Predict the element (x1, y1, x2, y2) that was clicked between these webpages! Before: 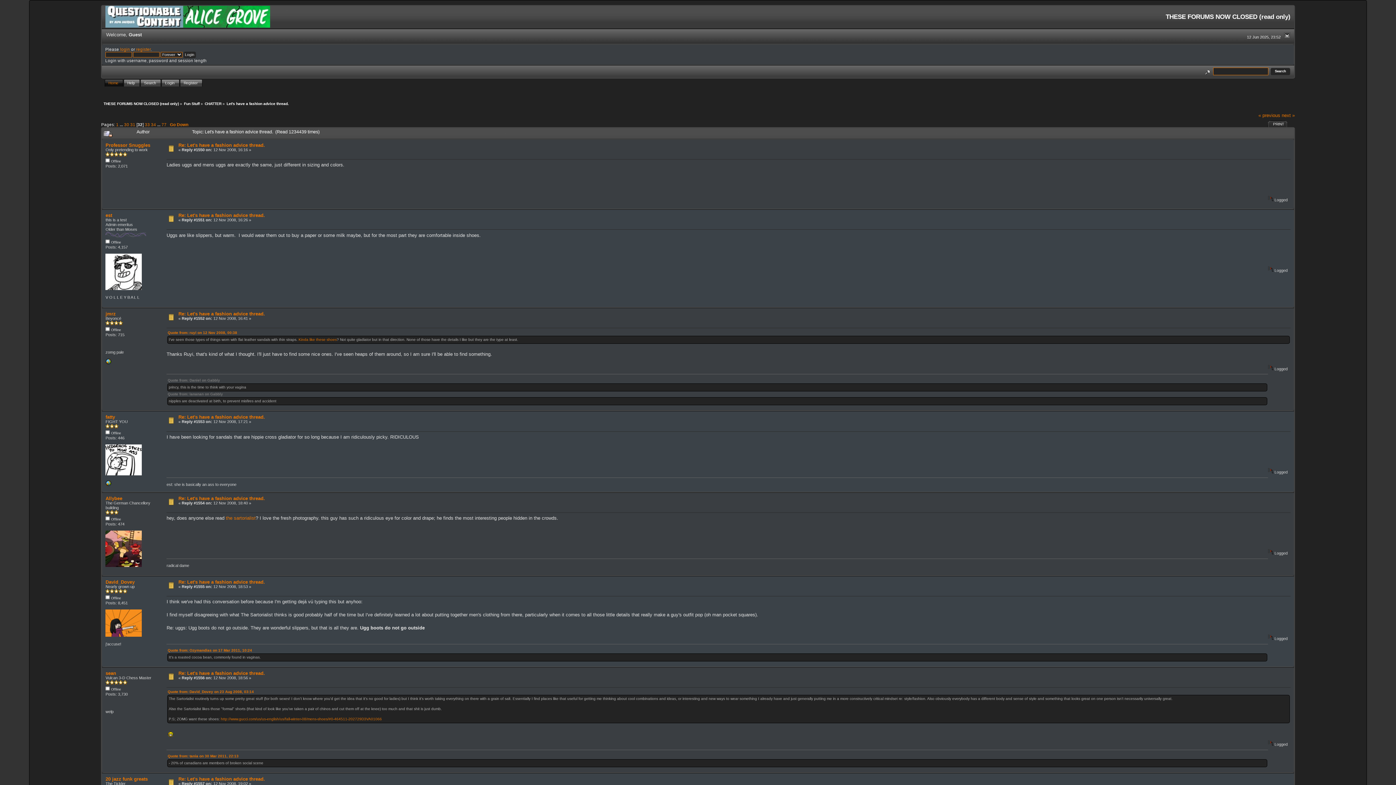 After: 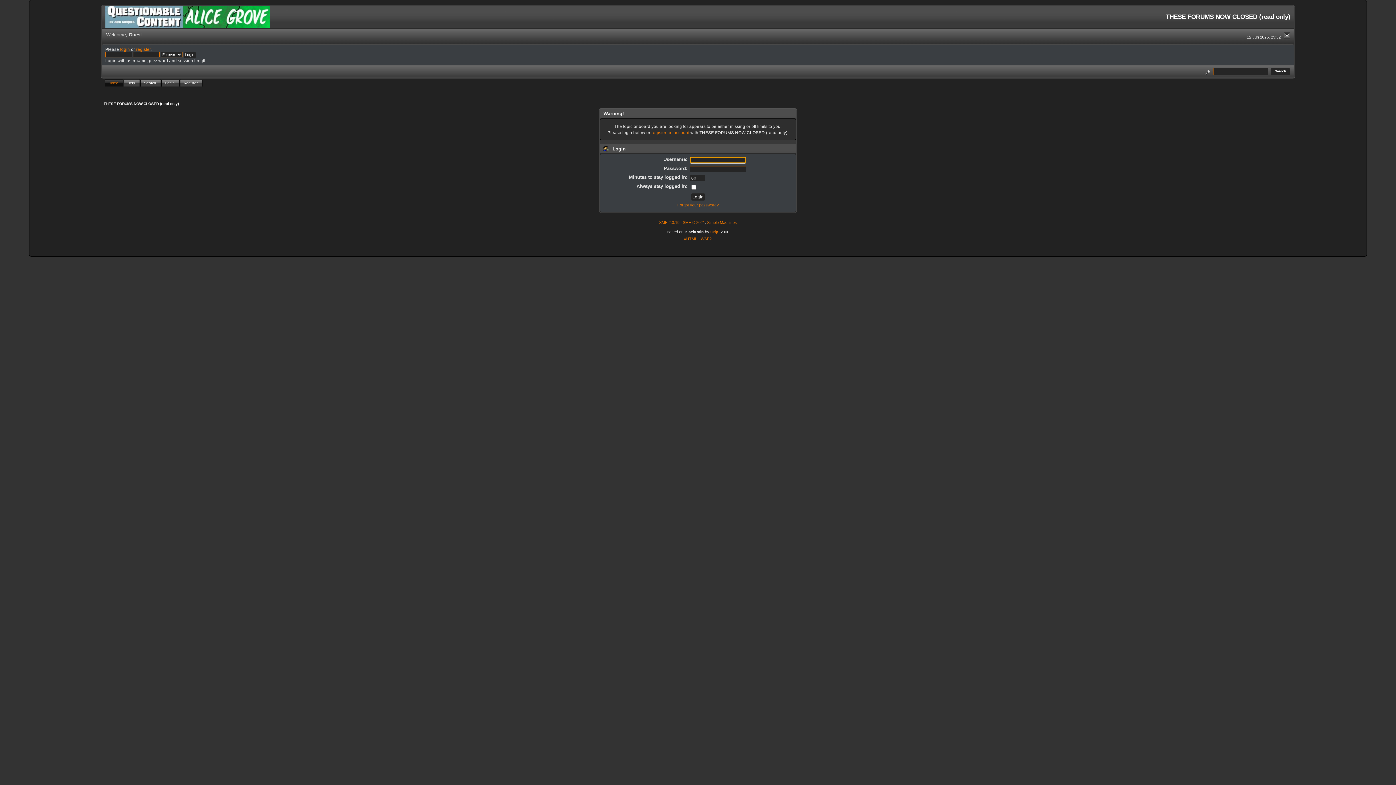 Action: bbox: (167, 648, 252, 652) label: Quote from: Ozymandias on 17 Mar 2011, 10:24